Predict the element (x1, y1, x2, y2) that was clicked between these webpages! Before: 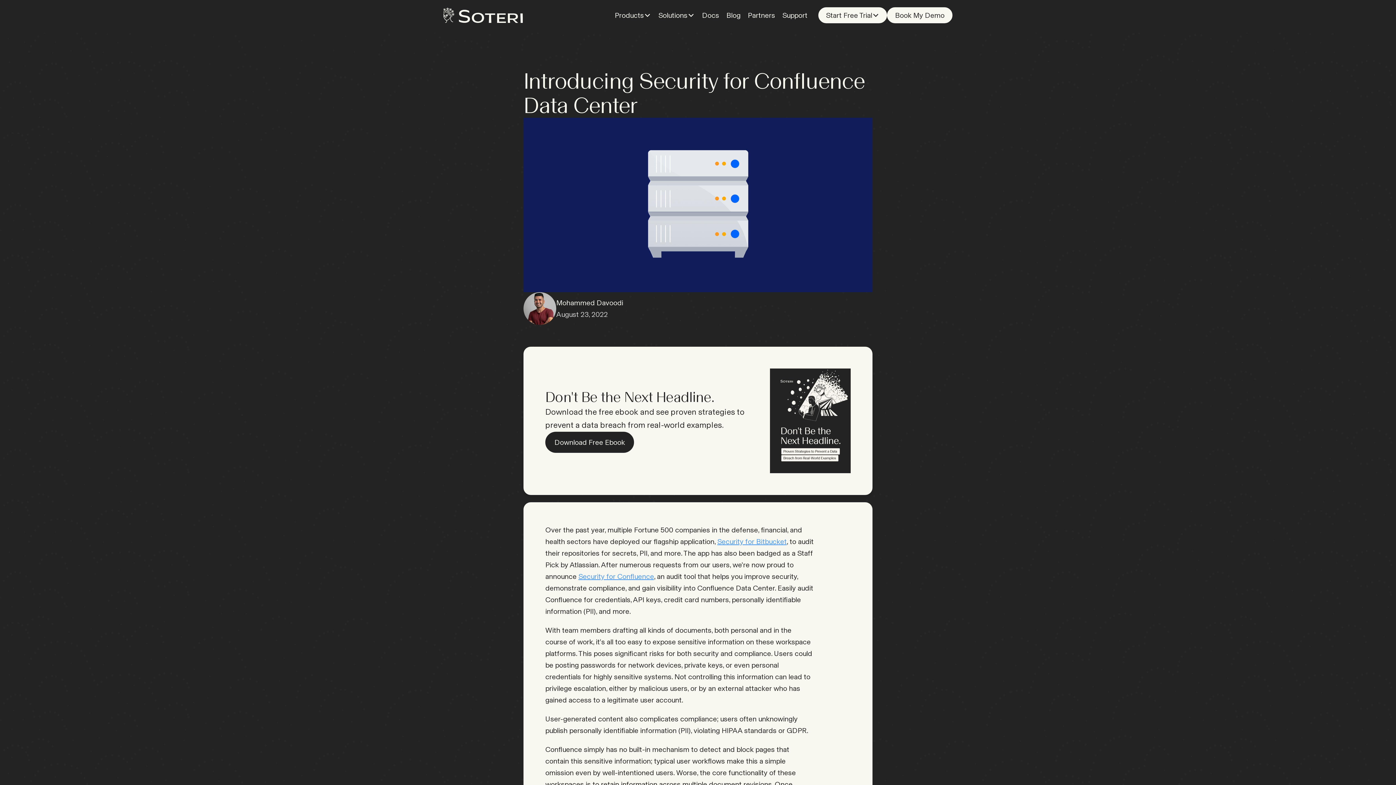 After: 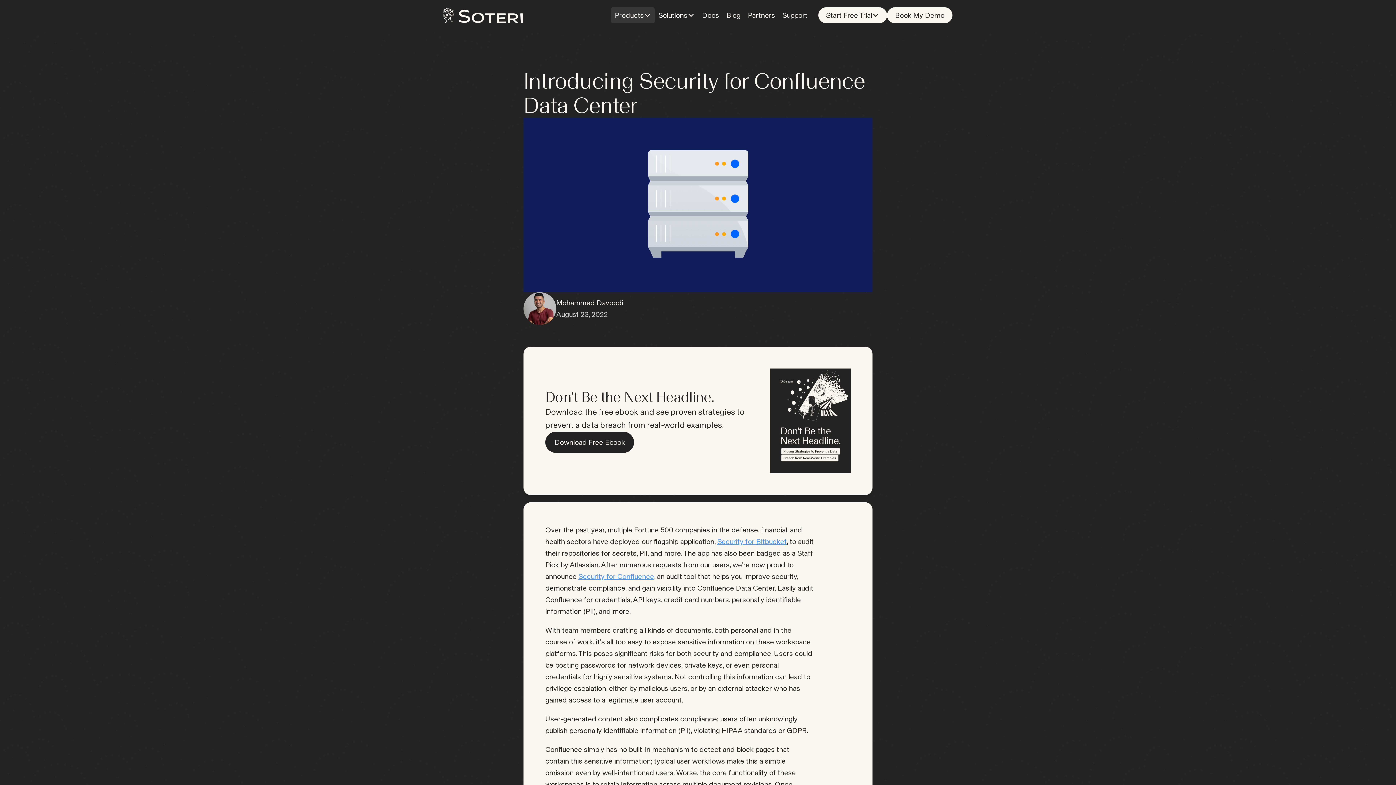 Action: bbox: (611, 7, 654, 23) label: Products